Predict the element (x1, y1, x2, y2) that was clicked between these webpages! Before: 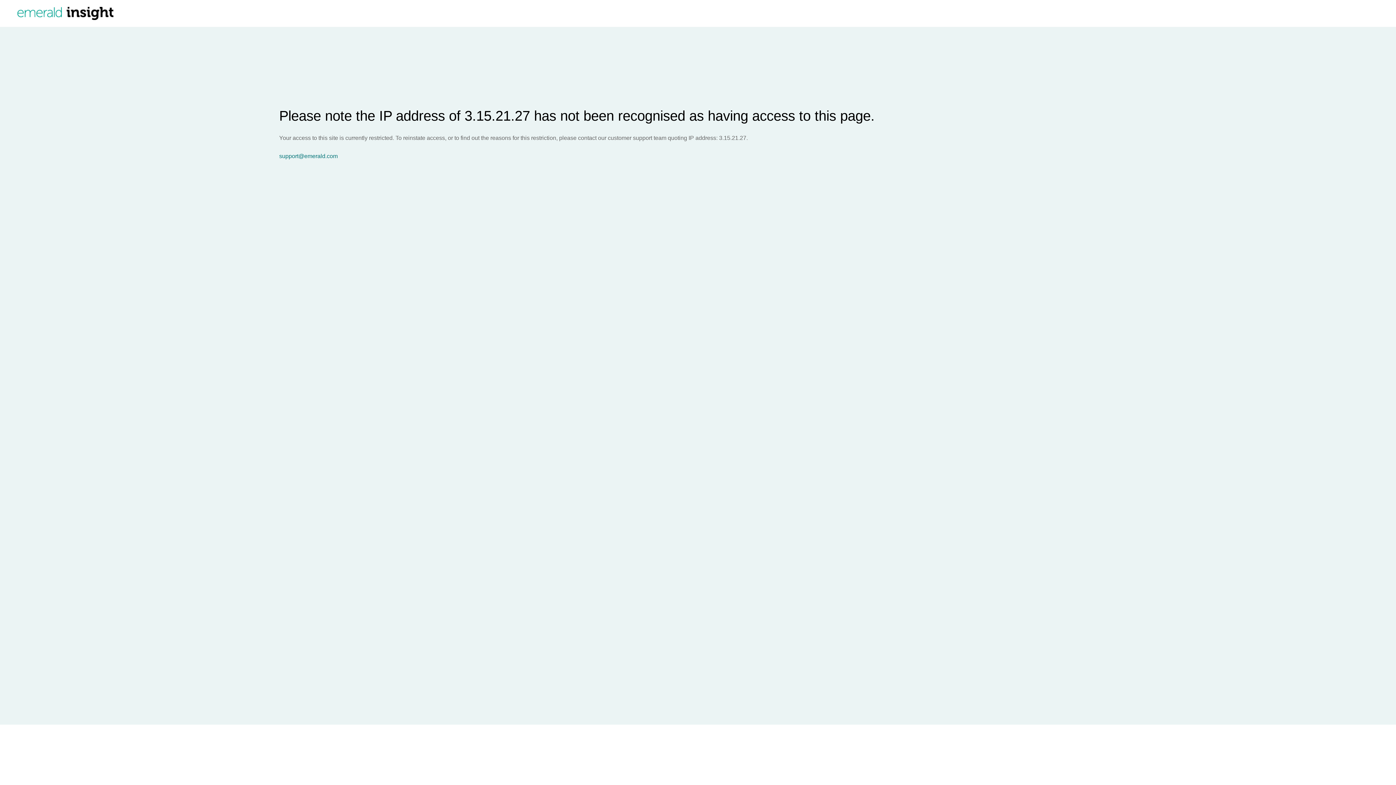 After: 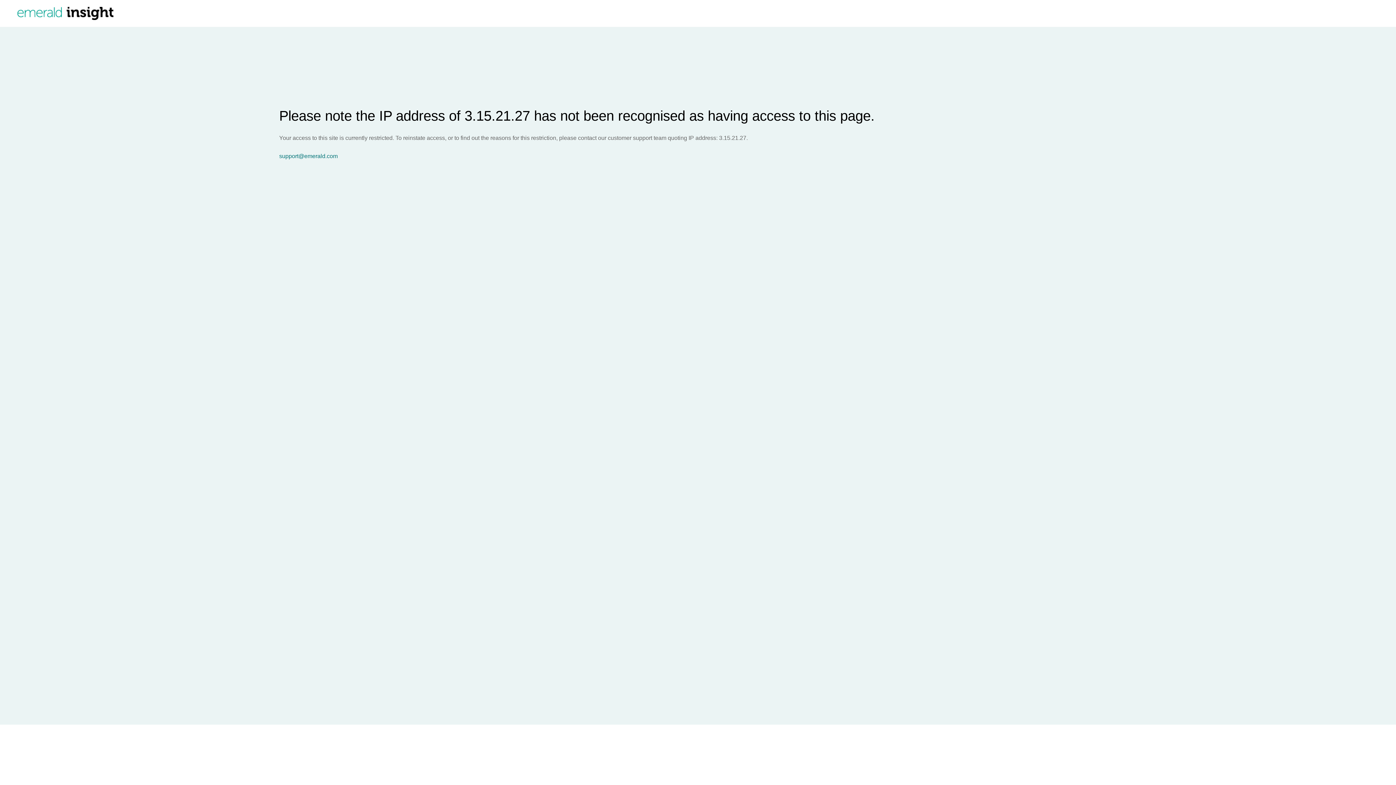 Action: bbox: (279, 153, 1396, 159) label: support@emerald.com